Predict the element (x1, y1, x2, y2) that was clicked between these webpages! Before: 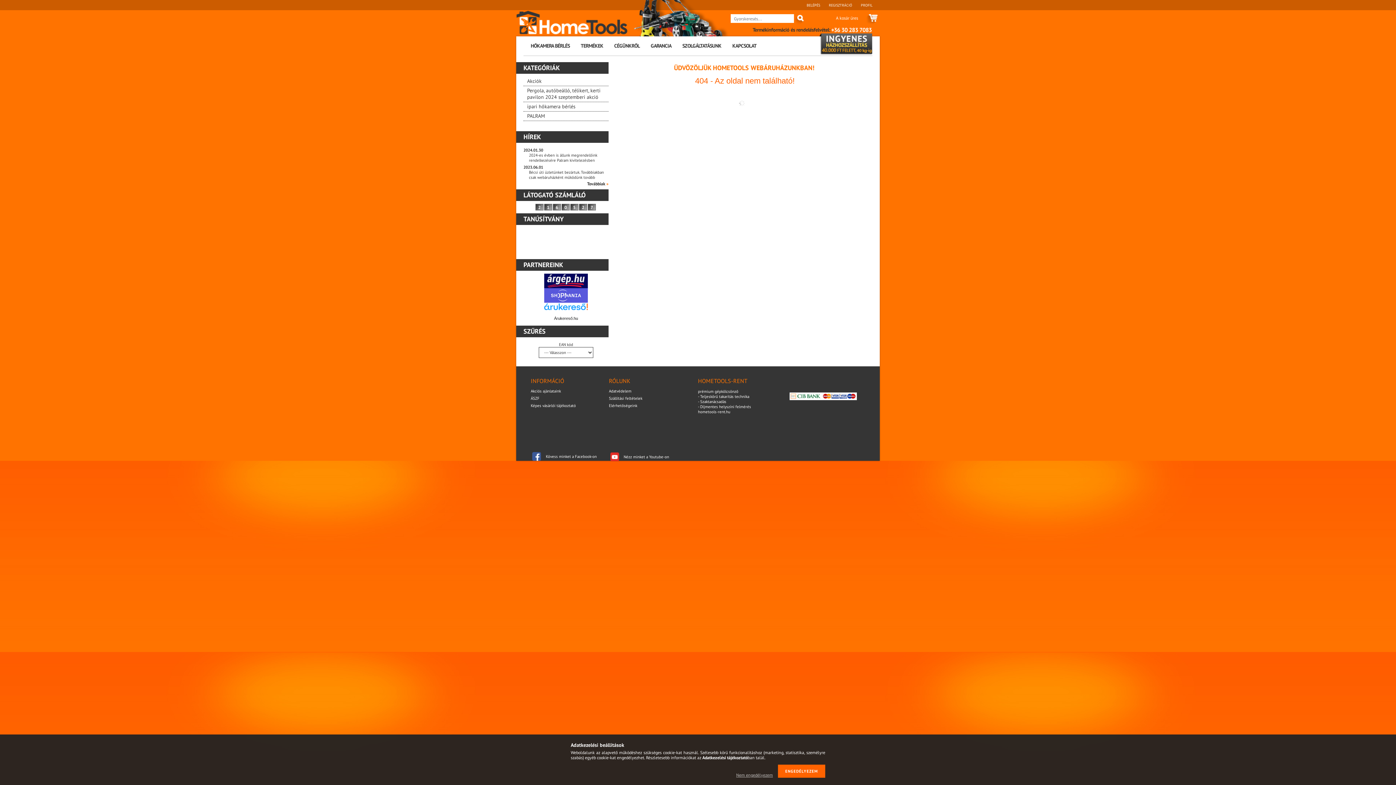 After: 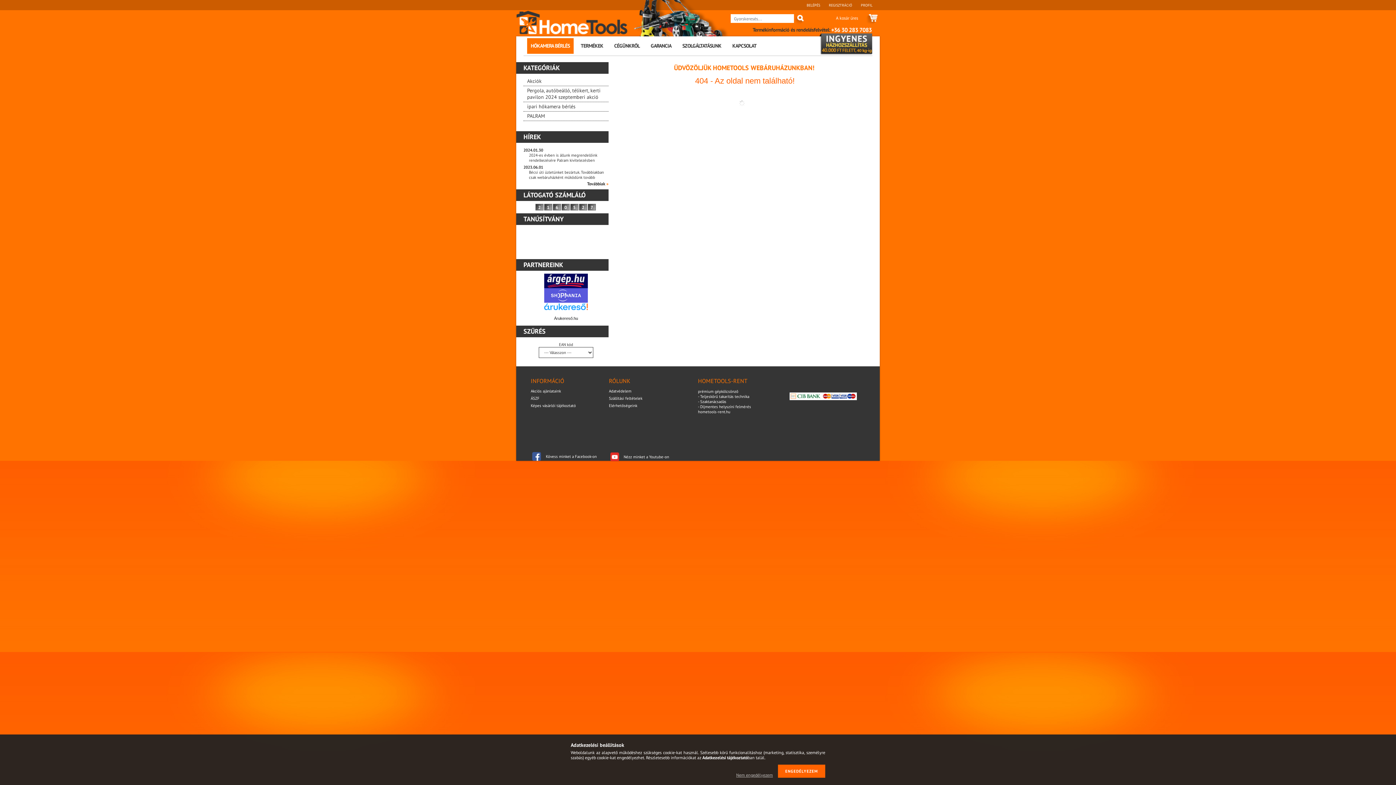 Action: label: HŐKAMERA BÉRLÉS bbox: (527, 38, 573, 53)